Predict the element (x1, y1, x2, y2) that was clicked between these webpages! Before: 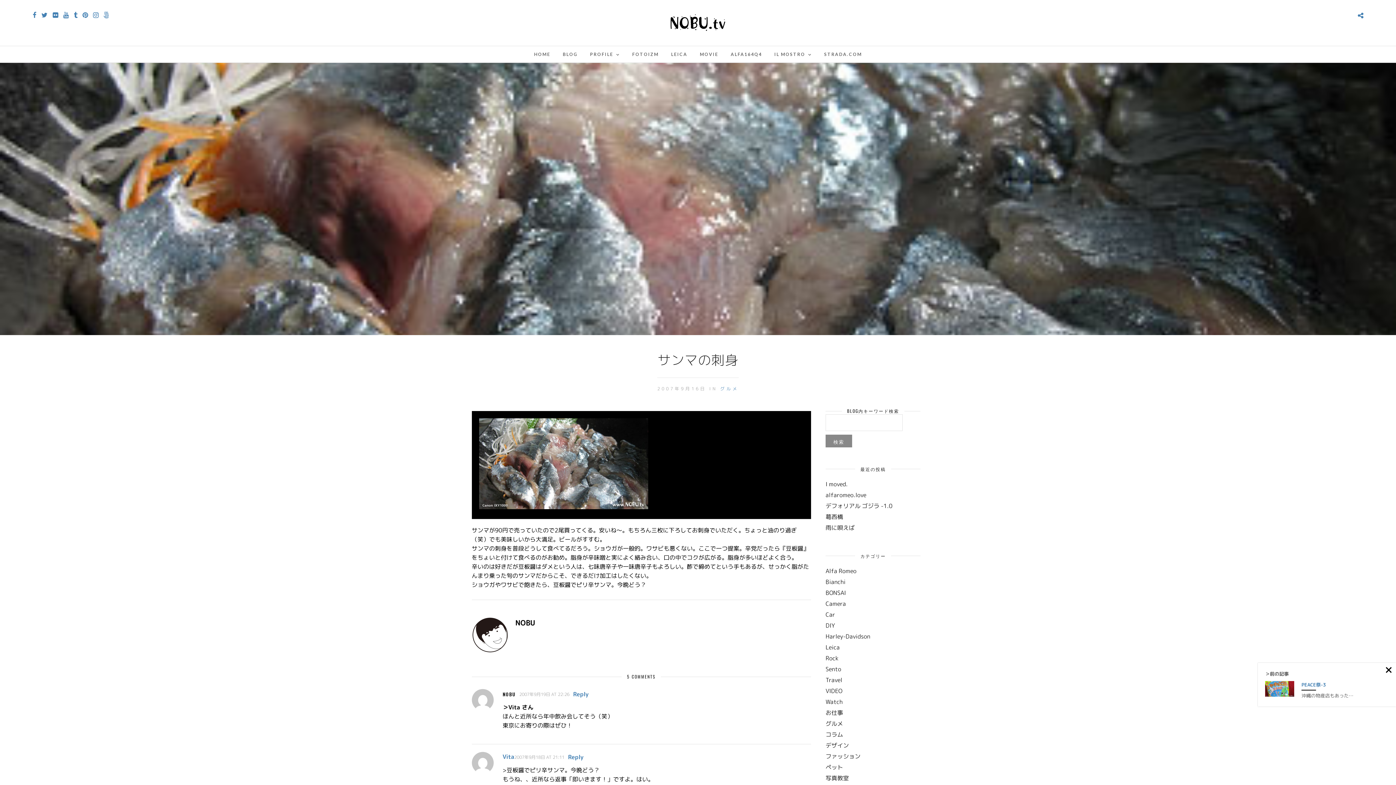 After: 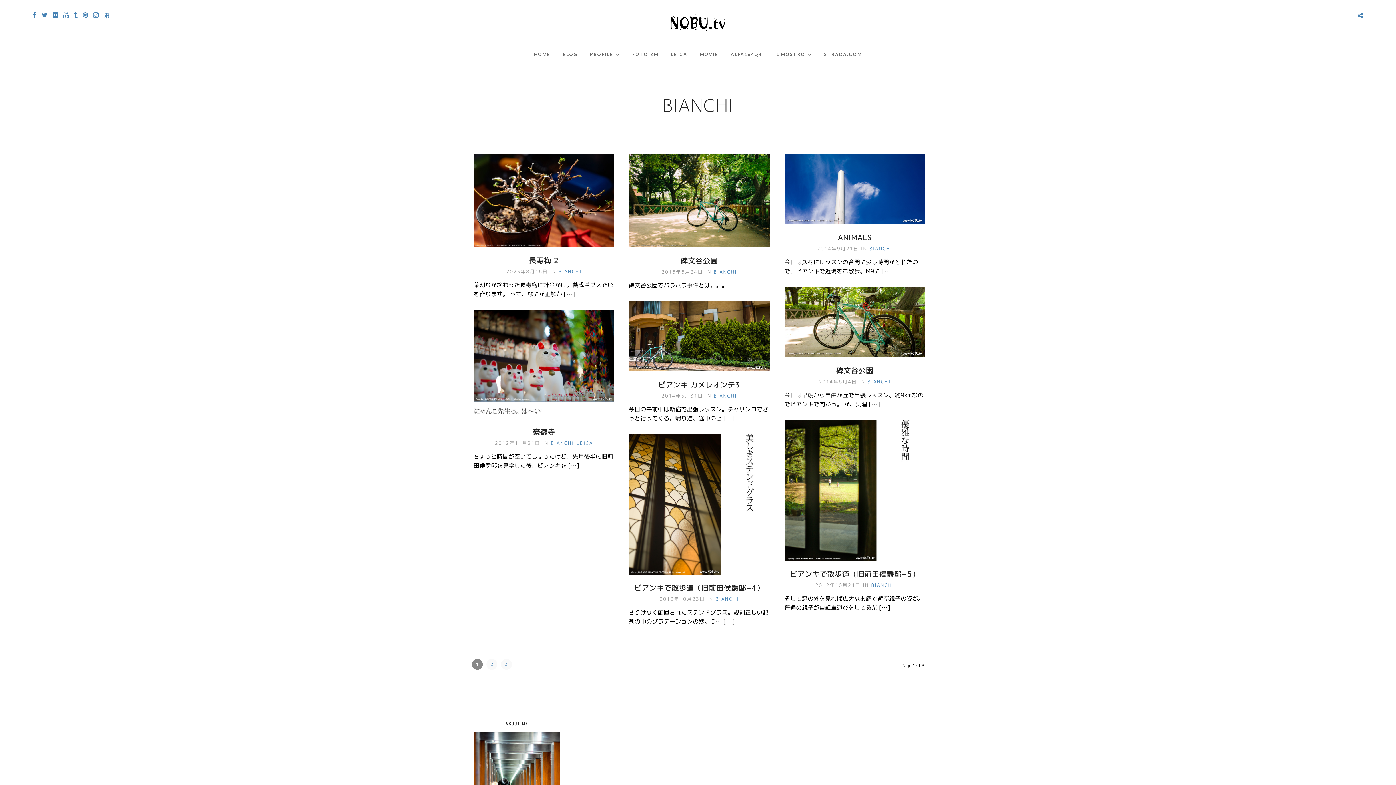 Action: bbox: (825, 578, 845, 586) label: Bianchi